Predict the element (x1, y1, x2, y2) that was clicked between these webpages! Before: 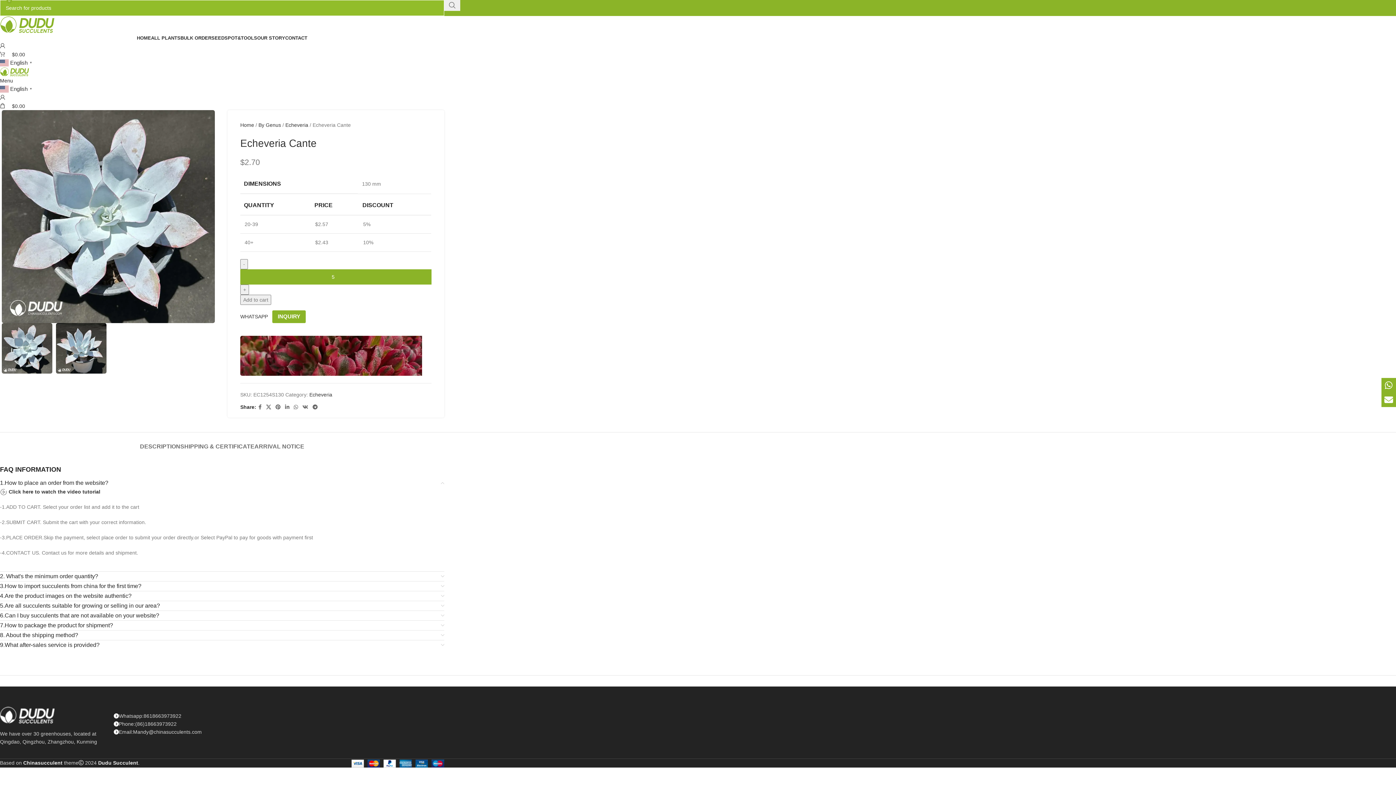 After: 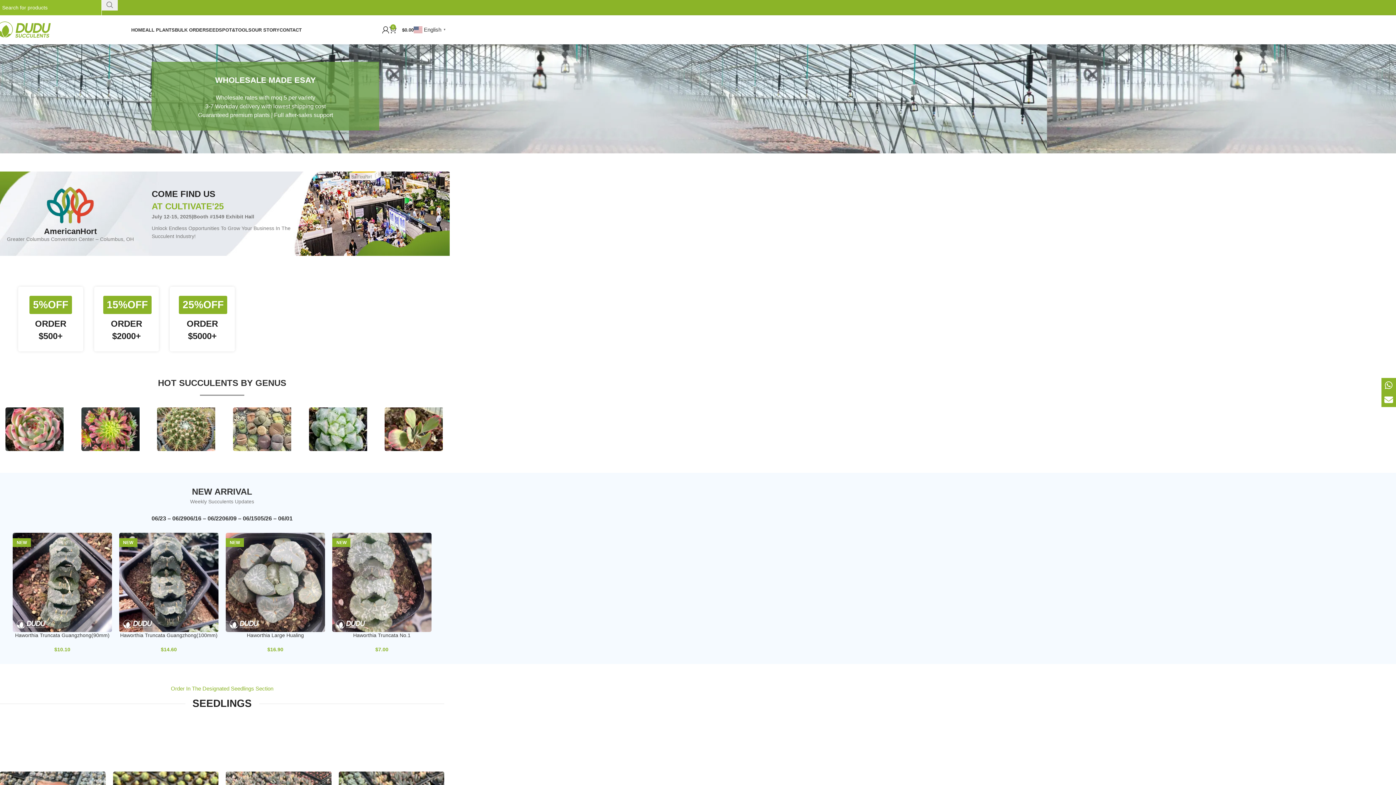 Action: label: Dudu Succulent bbox: (98, 760, 138, 766)